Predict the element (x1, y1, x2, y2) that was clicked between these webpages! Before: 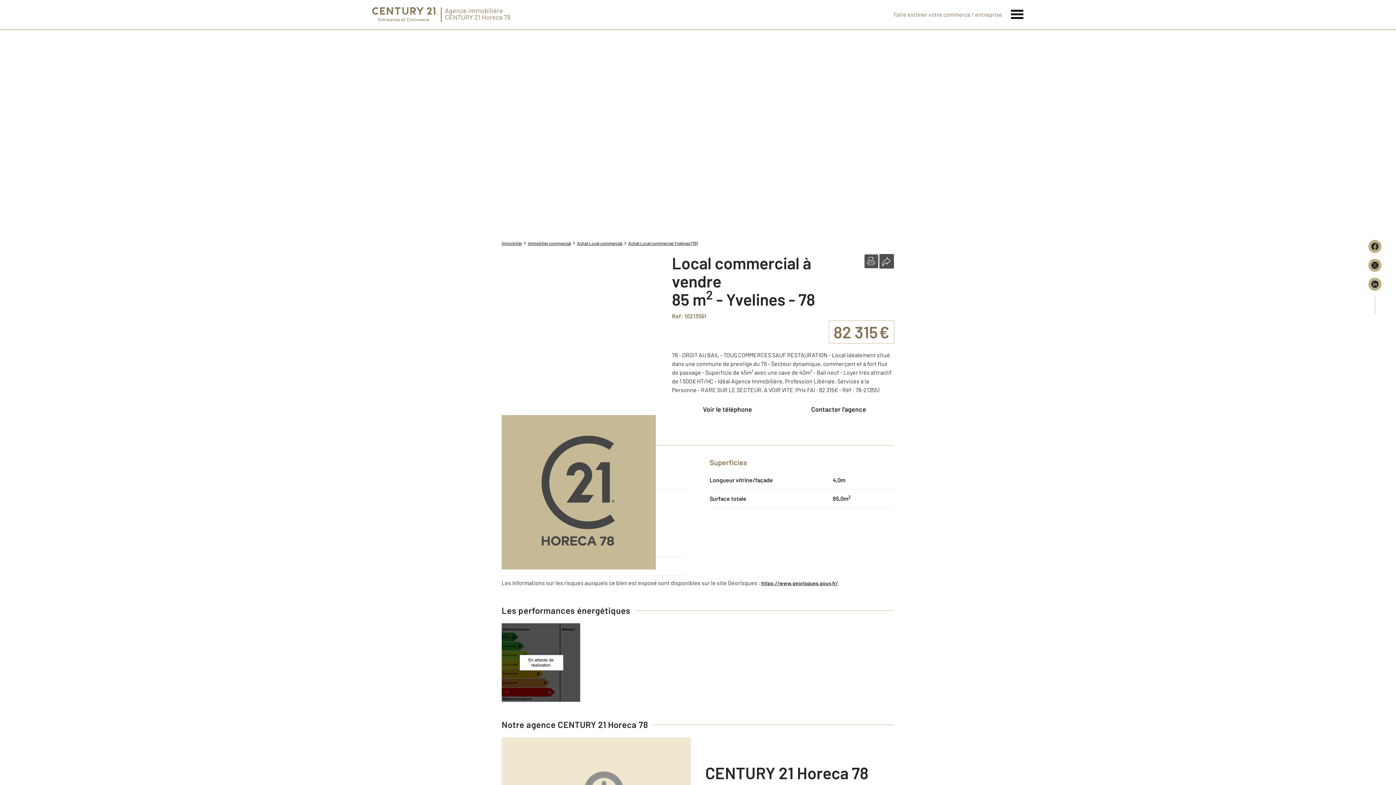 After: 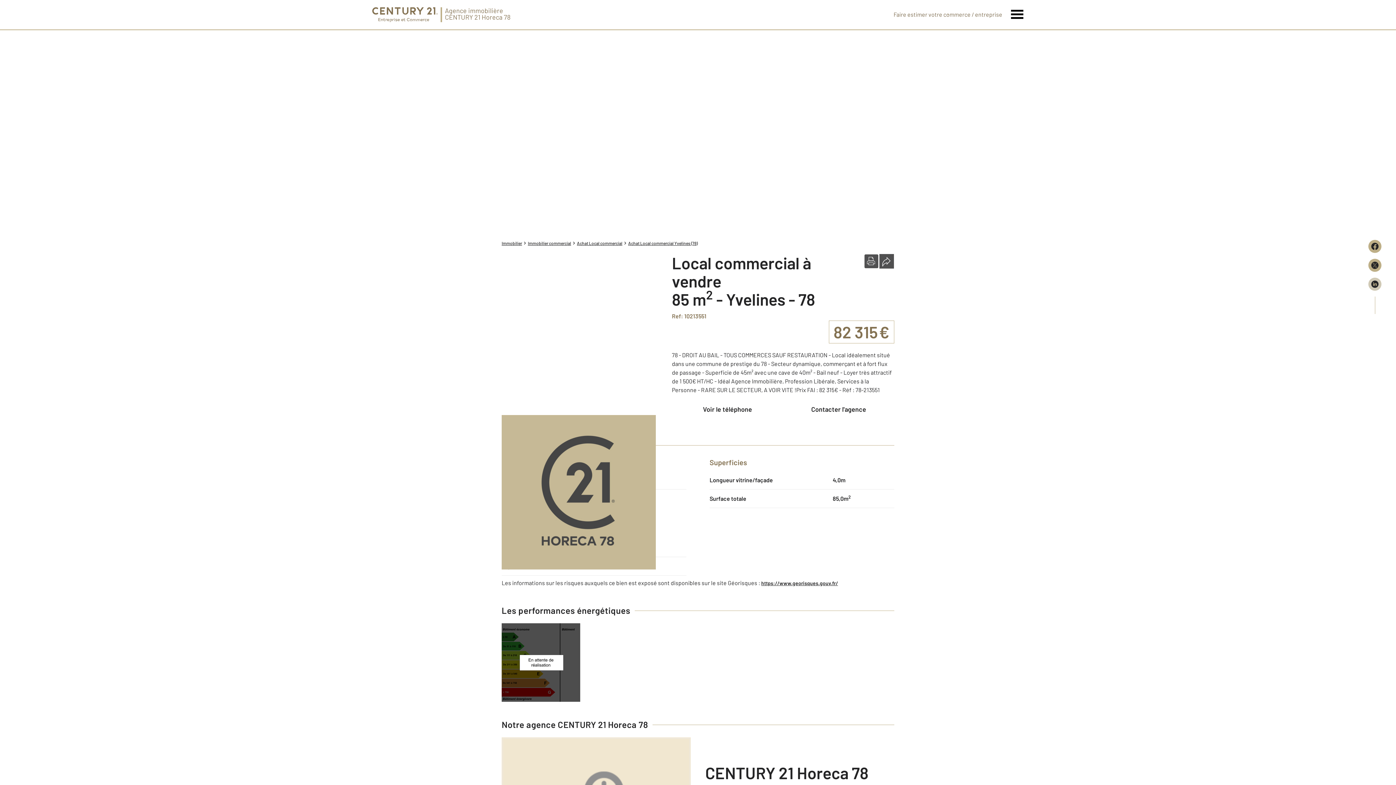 Action: bbox: (1368, 277, 1381, 290)